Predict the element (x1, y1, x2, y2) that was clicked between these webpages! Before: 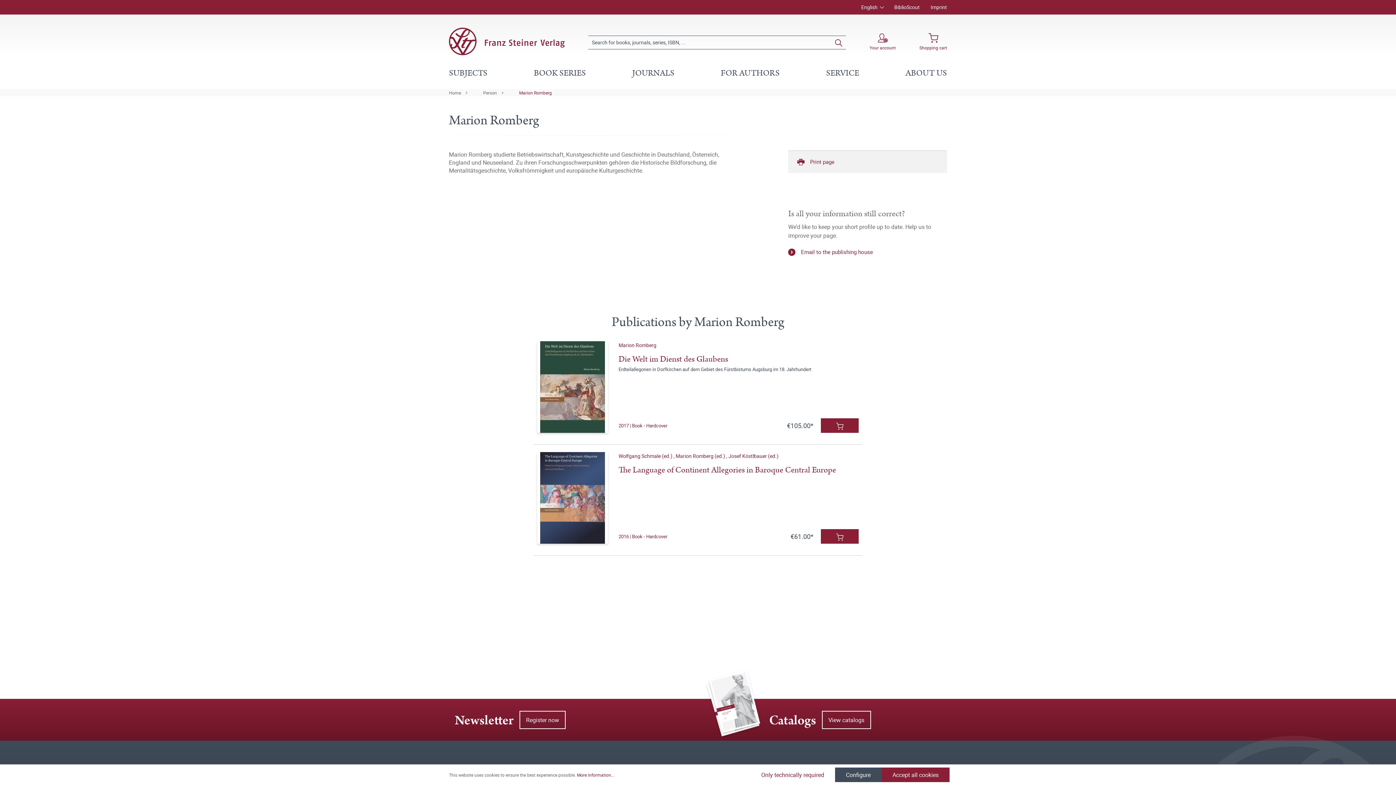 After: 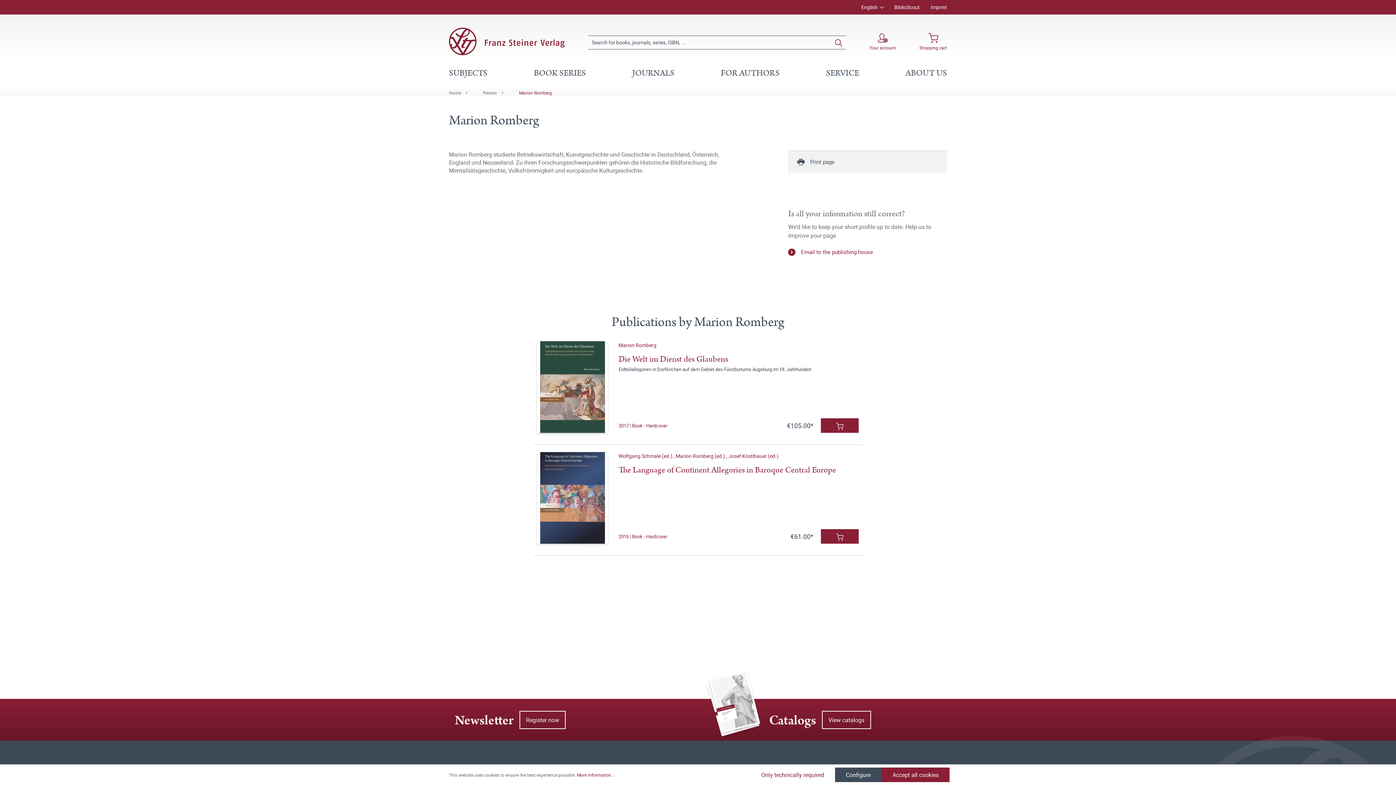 Action: bbox: (797, 158, 938, 165) label: Print page